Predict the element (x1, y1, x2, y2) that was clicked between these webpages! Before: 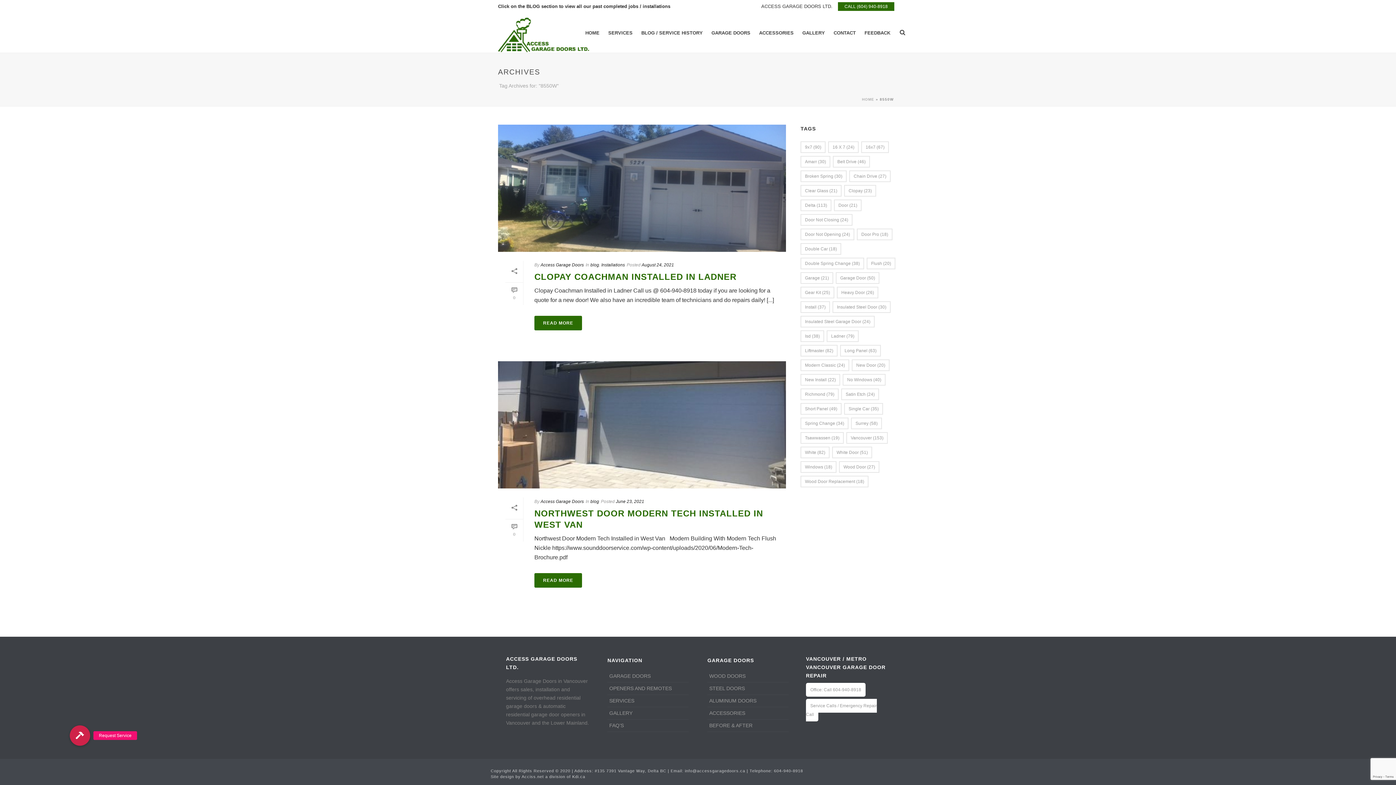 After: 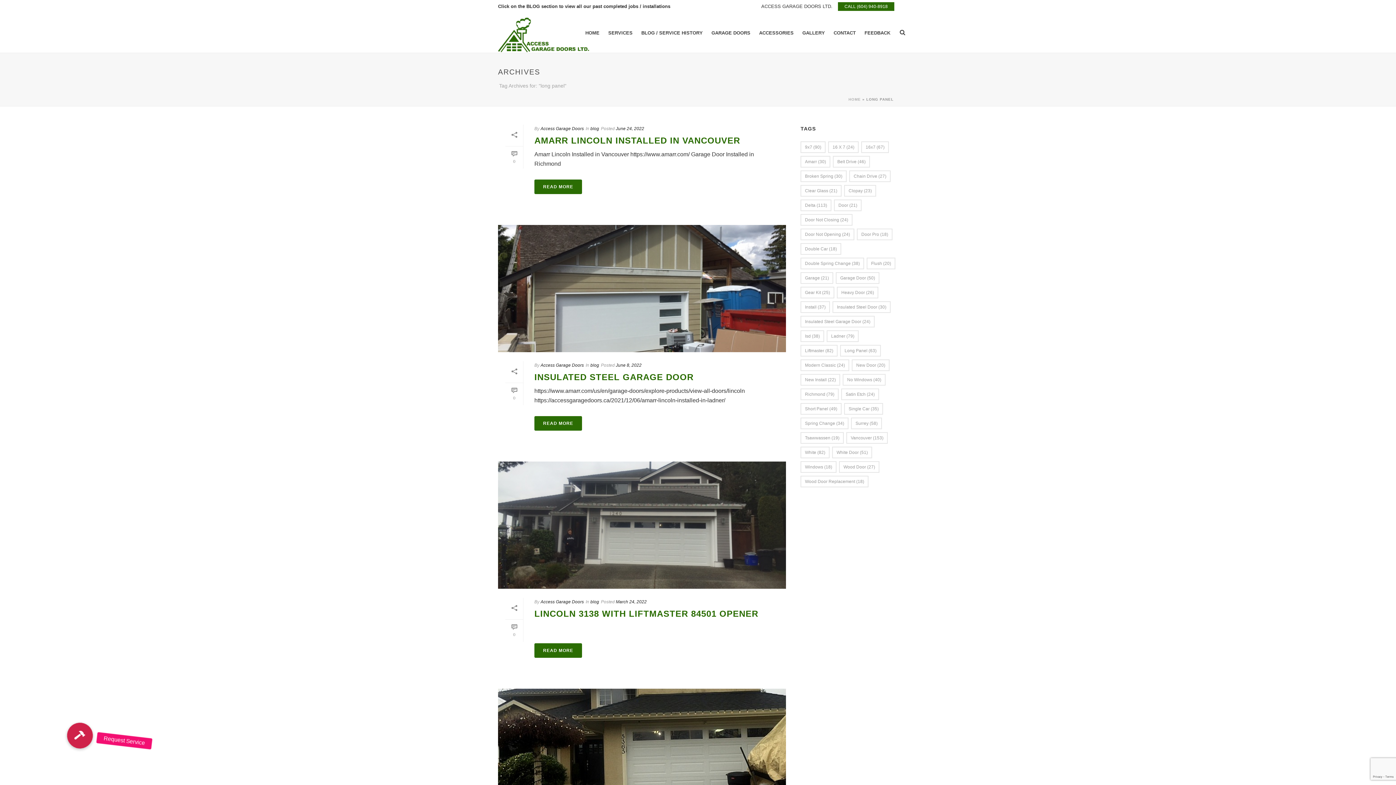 Action: label: long panel (63 items) bbox: (840, 345, 881, 356)